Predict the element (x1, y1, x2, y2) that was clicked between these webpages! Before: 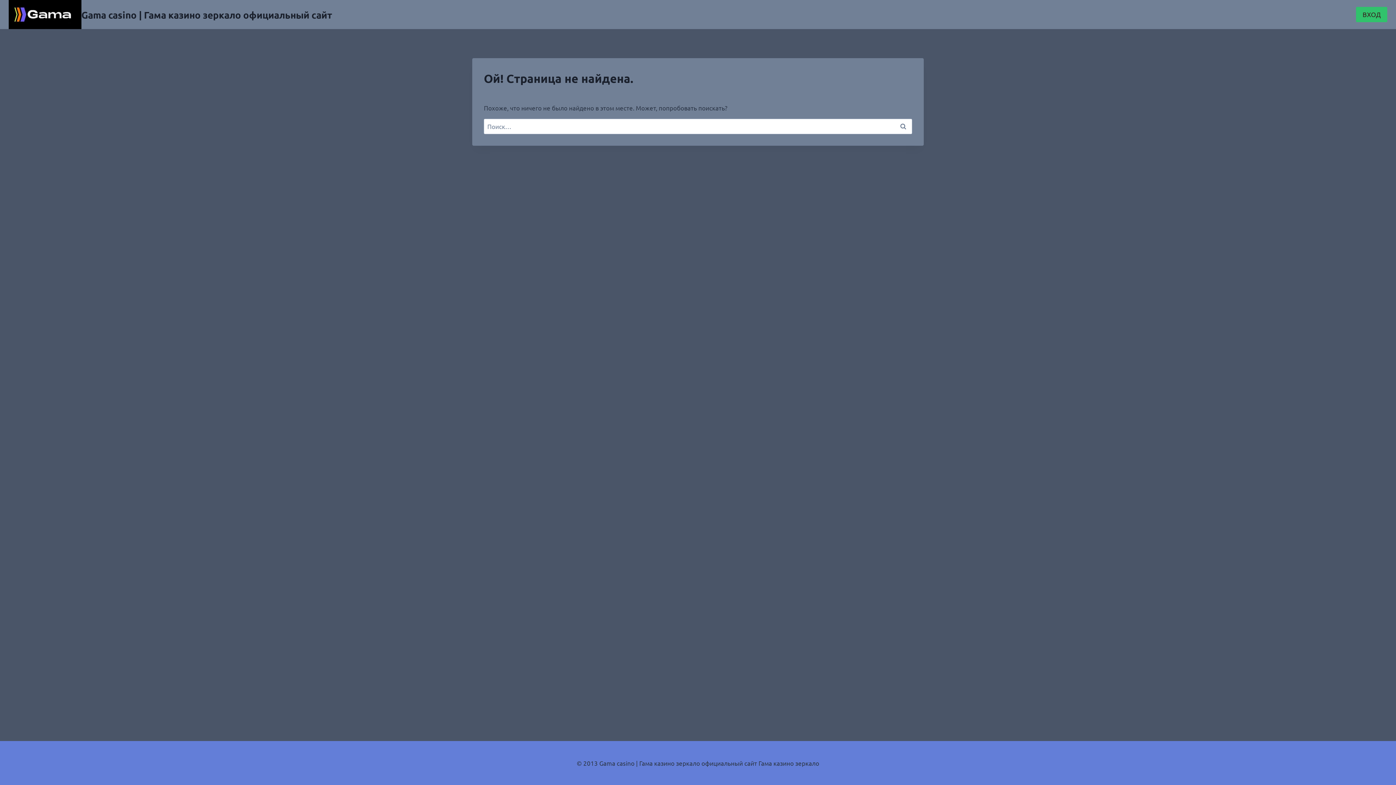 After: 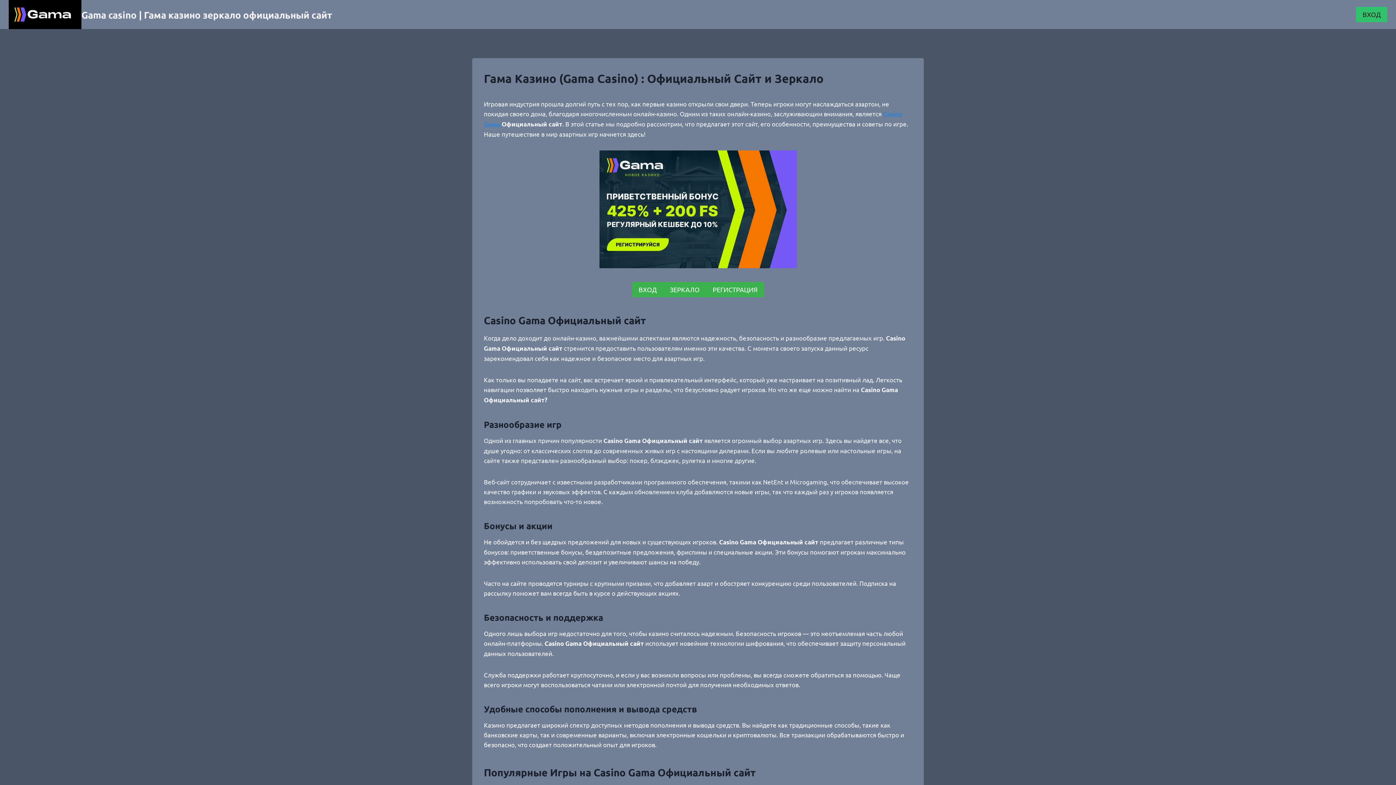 Action: label: Gama casino | Гама казино зеркало официальный сайт bbox: (8, 0, 332, 29)